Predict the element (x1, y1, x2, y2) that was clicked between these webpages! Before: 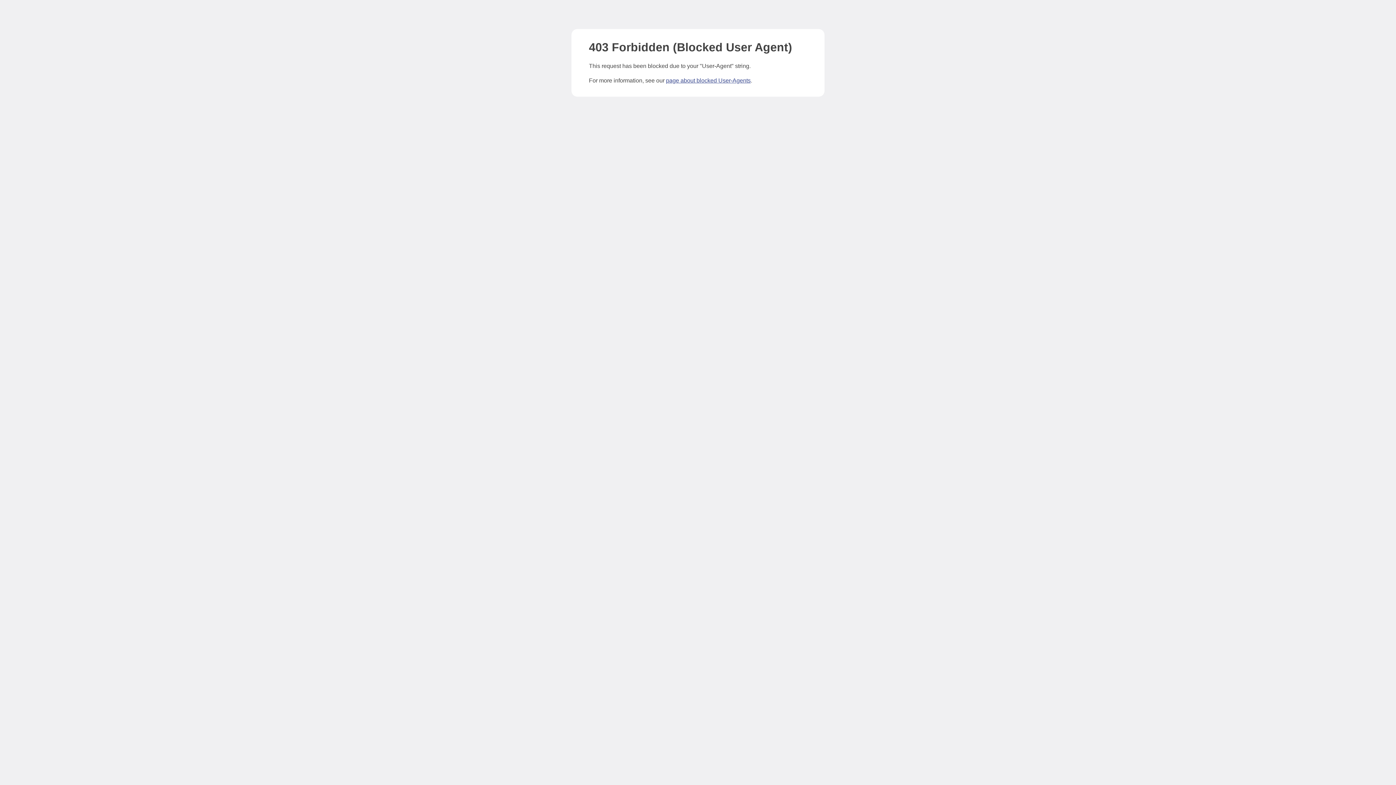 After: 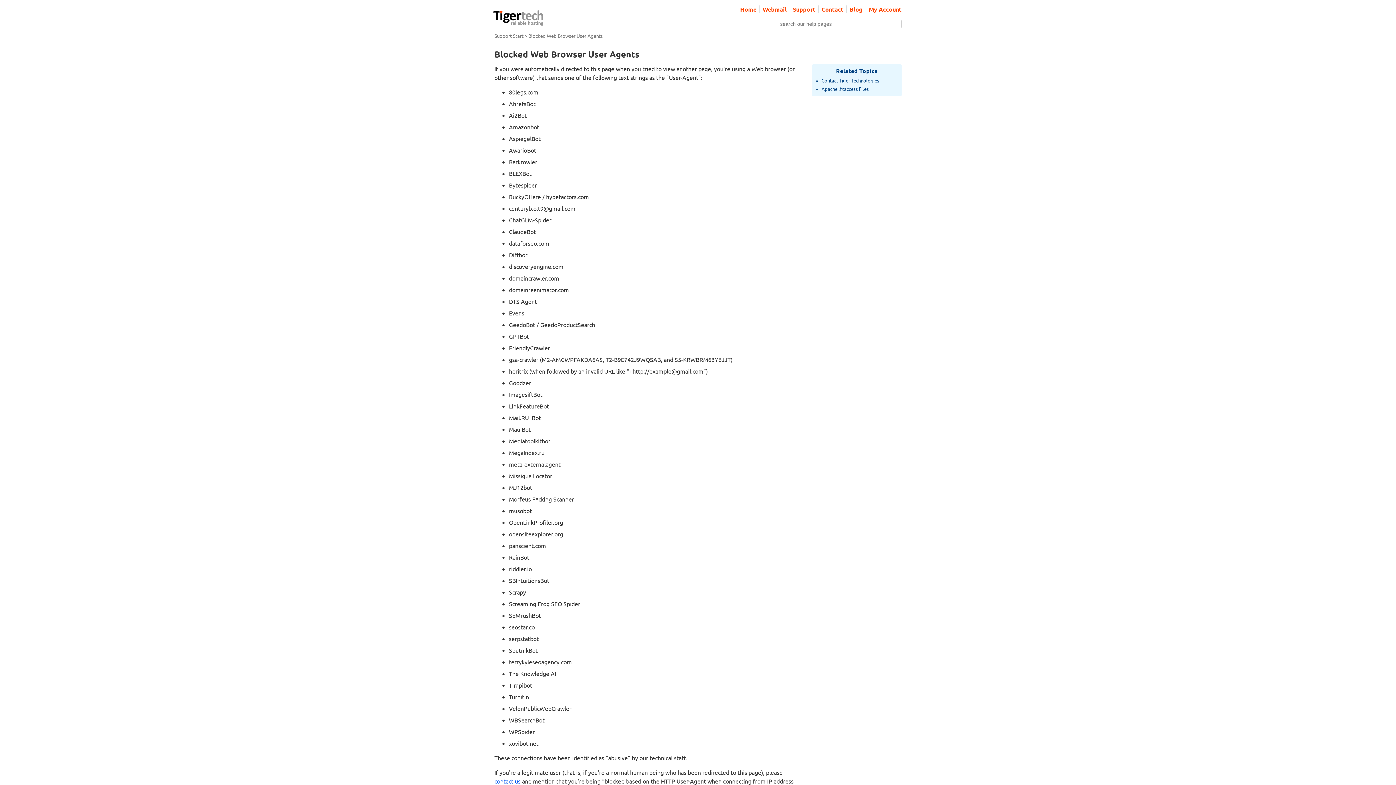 Action: label: page about blocked User-Agents bbox: (666, 77, 750, 83)